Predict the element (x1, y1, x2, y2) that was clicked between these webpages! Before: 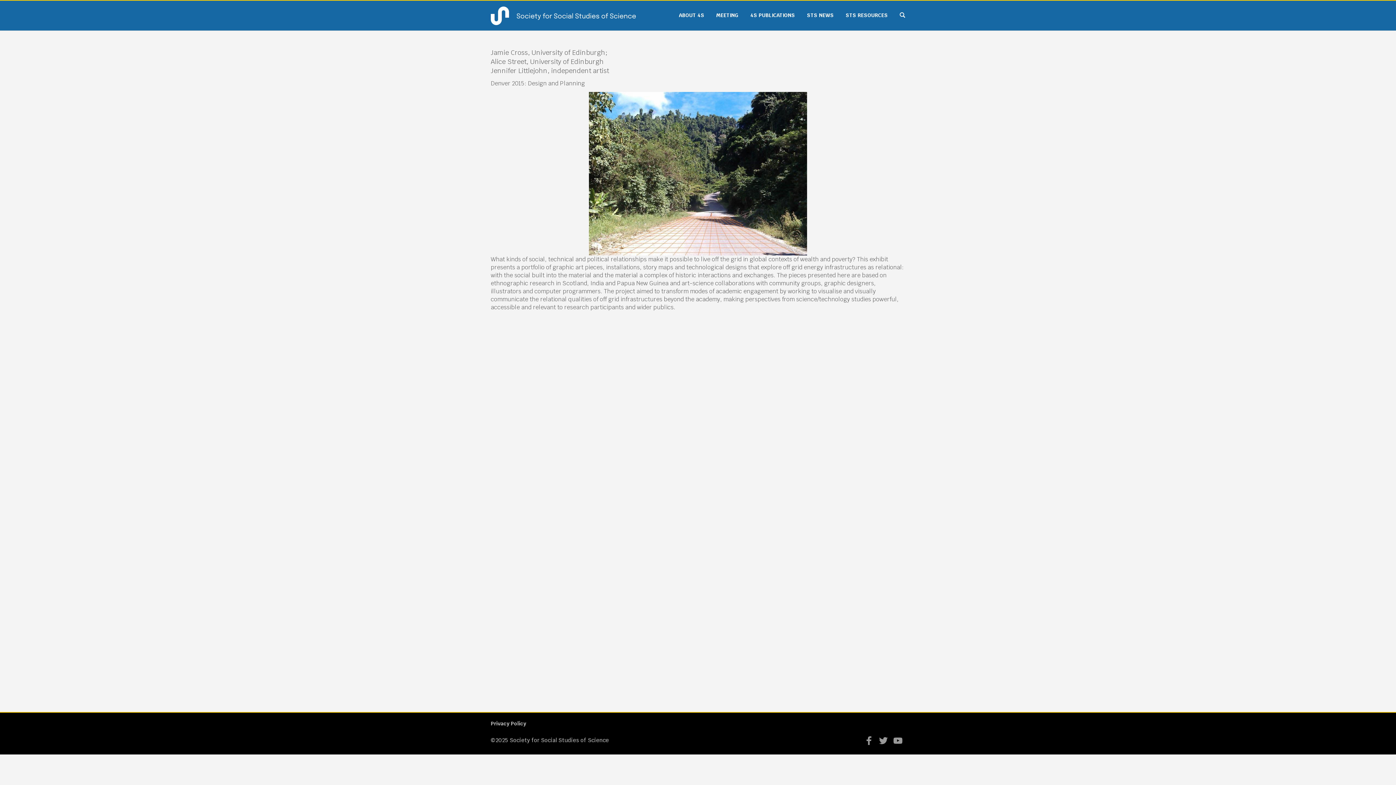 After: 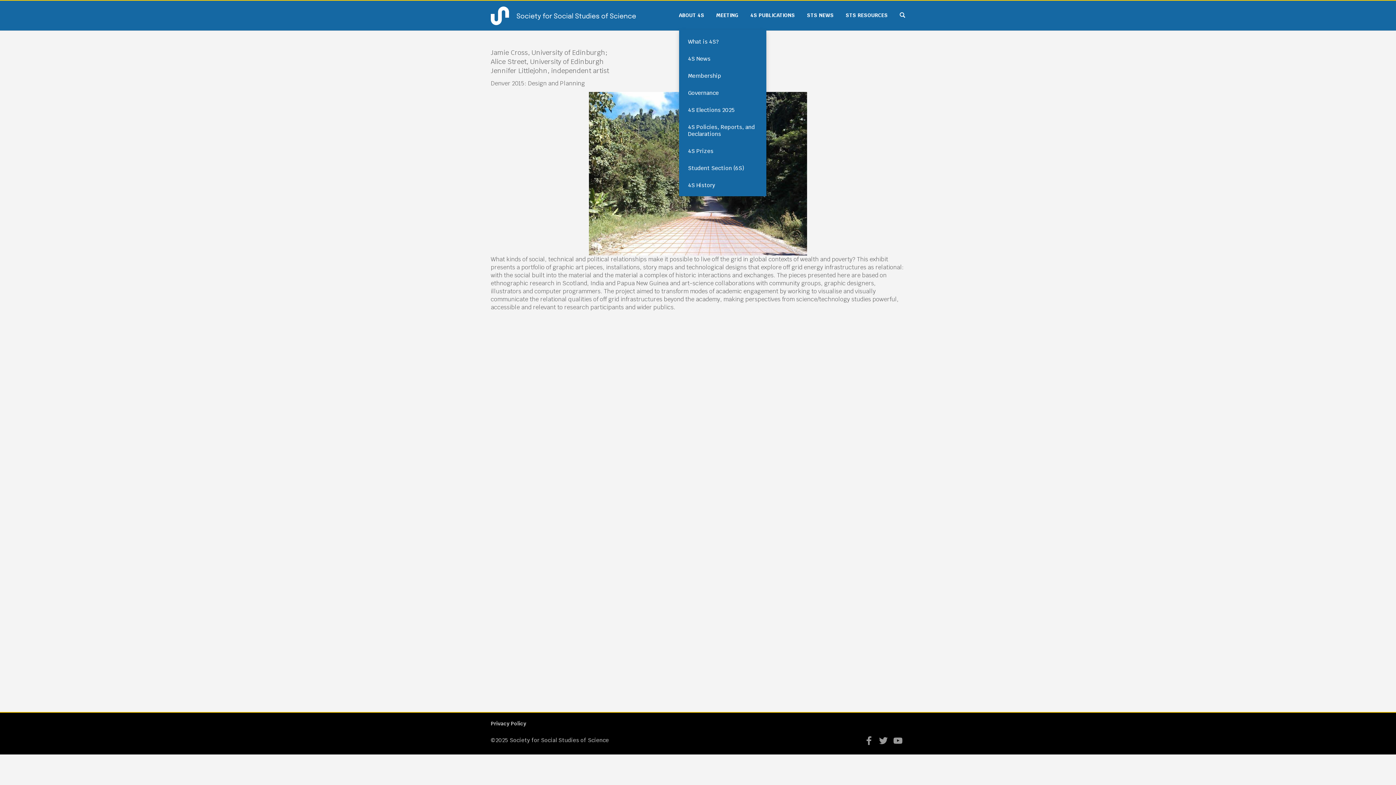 Action: bbox: (679, 0, 704, 29) label: ABOUT 4S